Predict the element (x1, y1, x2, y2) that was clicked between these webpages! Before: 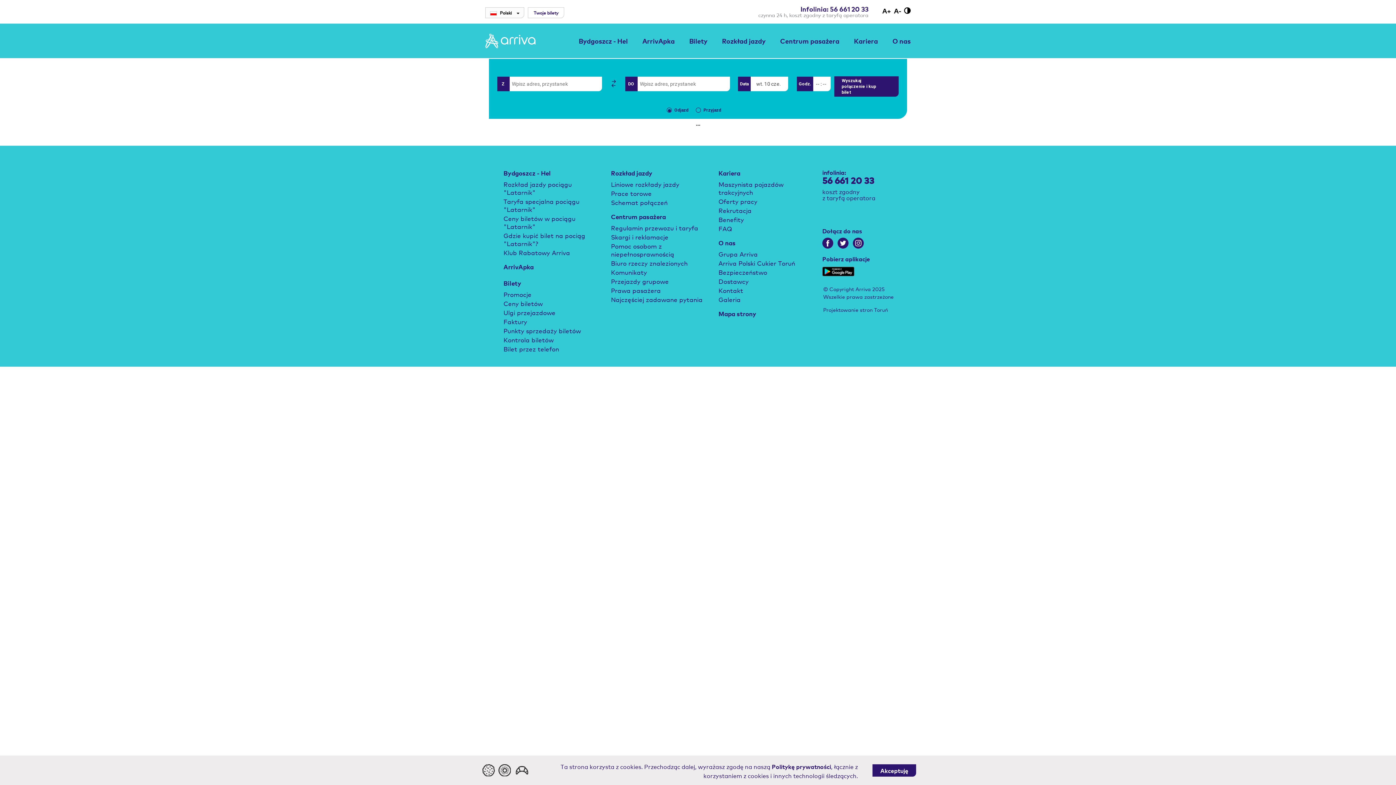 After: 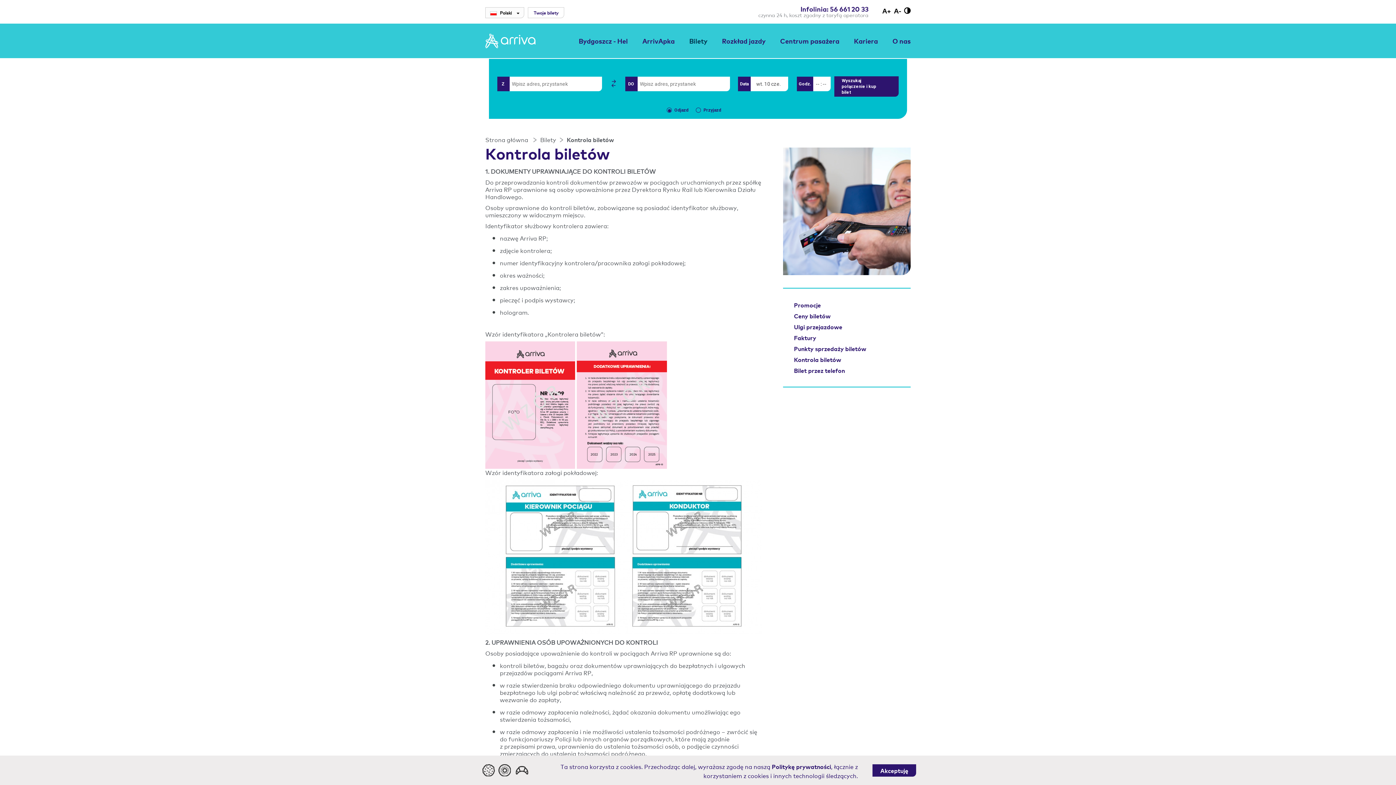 Action: bbox: (503, 281, 600, 289) label: Kontrola biletów